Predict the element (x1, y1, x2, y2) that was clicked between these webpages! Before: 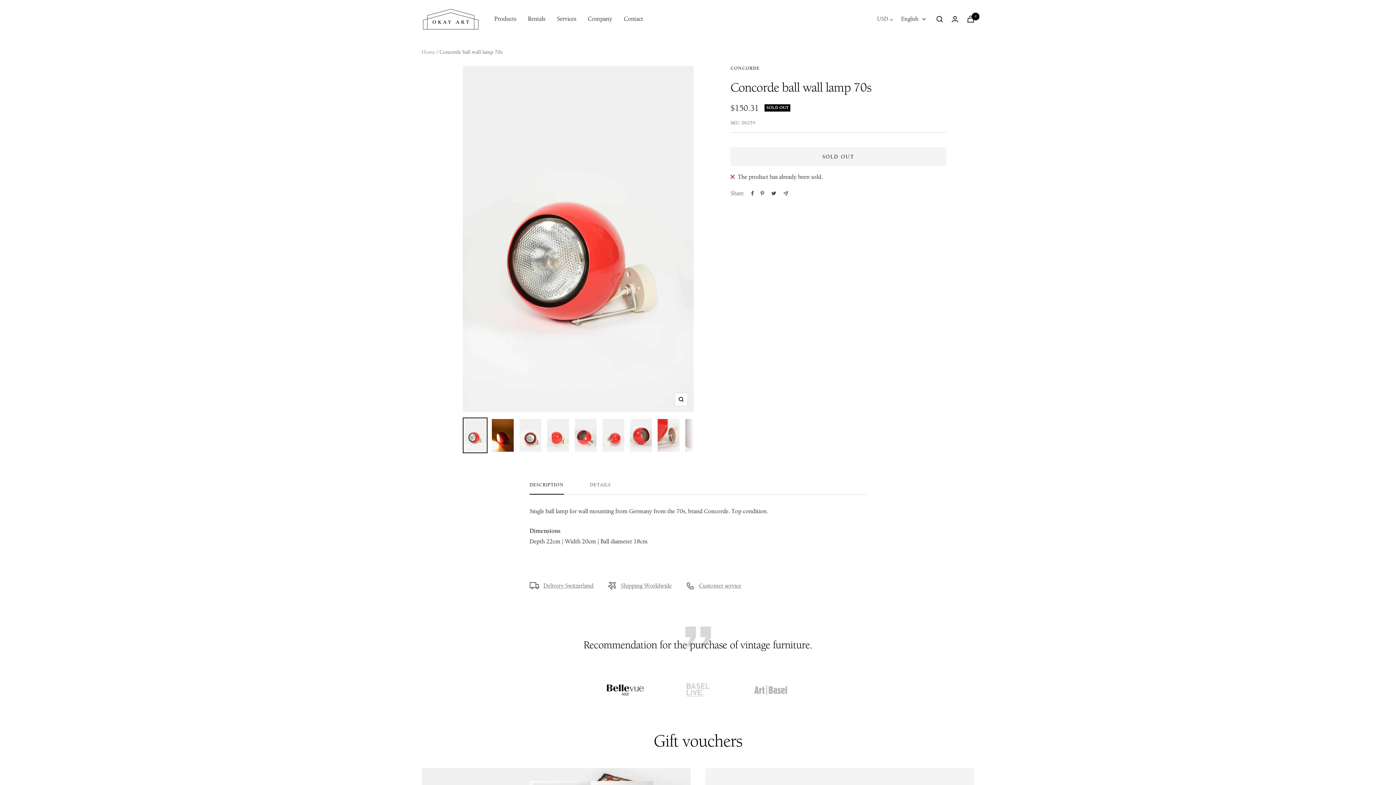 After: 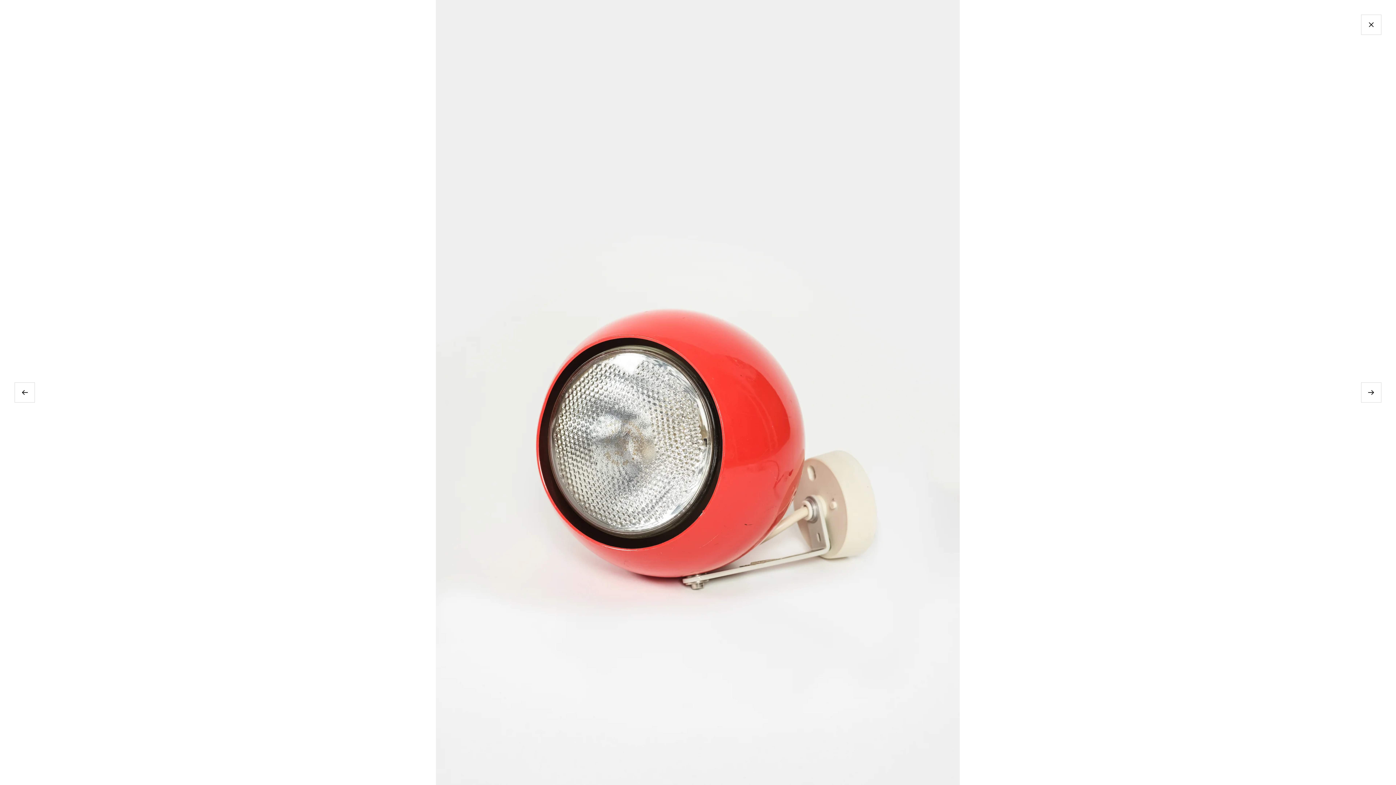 Action: bbox: (674, 392, 687, 406) label: Zoom